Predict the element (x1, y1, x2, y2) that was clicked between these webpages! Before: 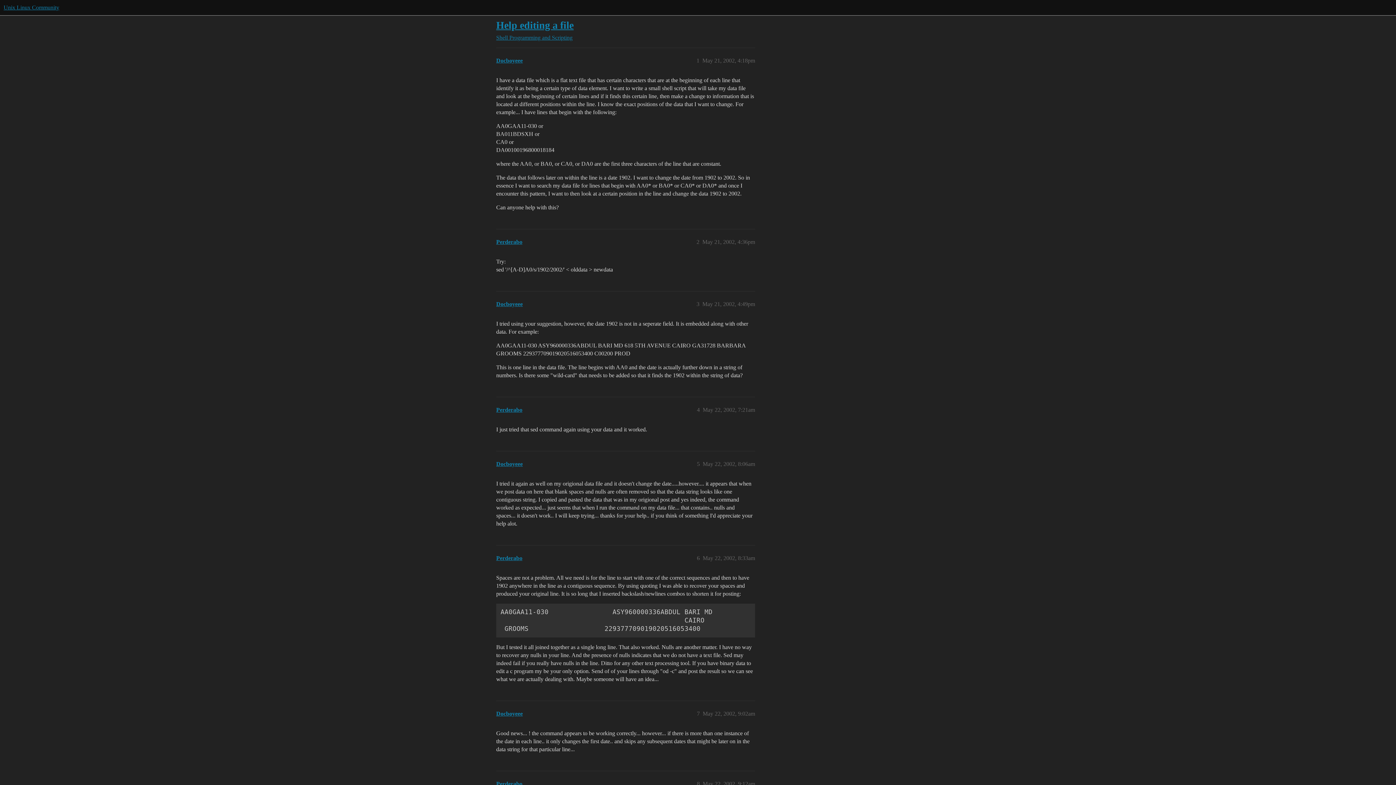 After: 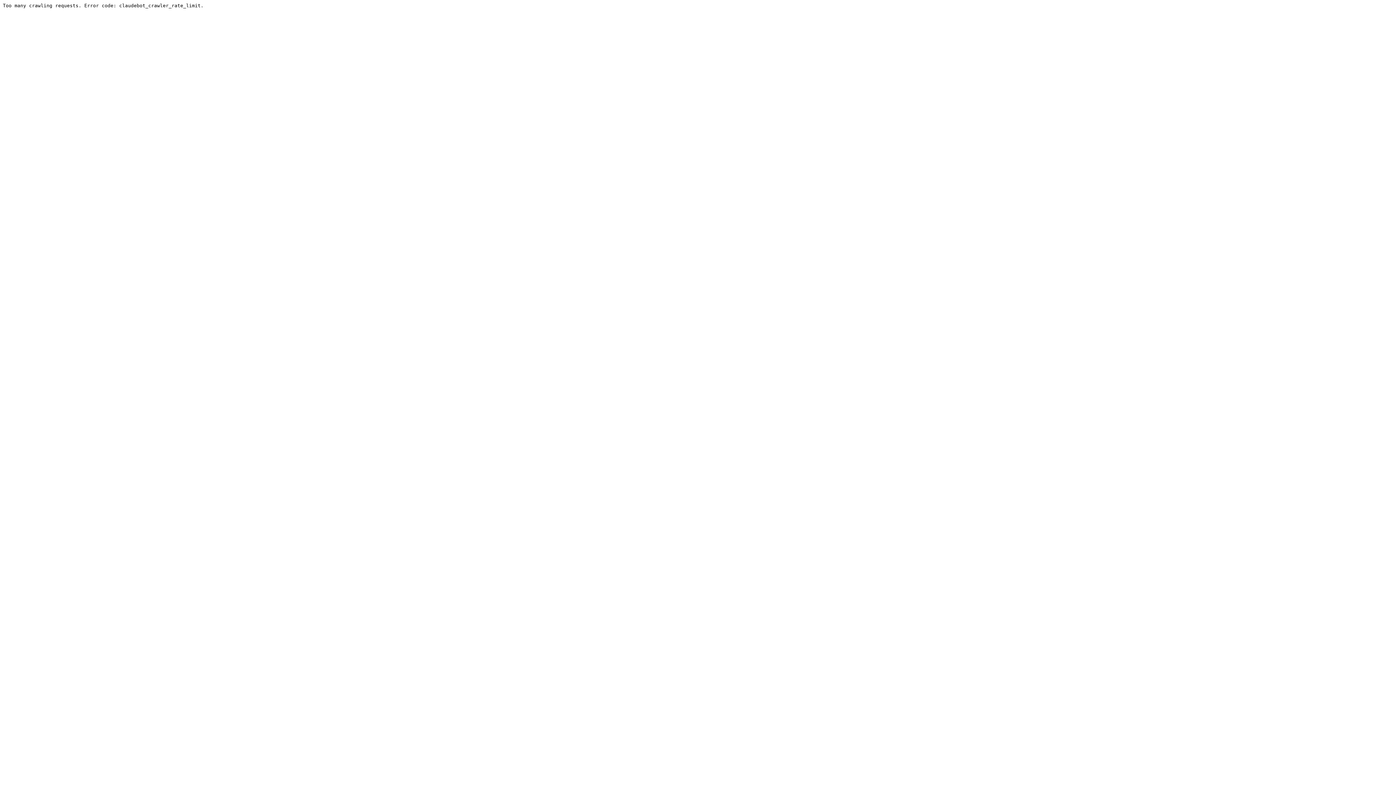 Action: label: Perderabo bbox: (496, 238, 522, 245)